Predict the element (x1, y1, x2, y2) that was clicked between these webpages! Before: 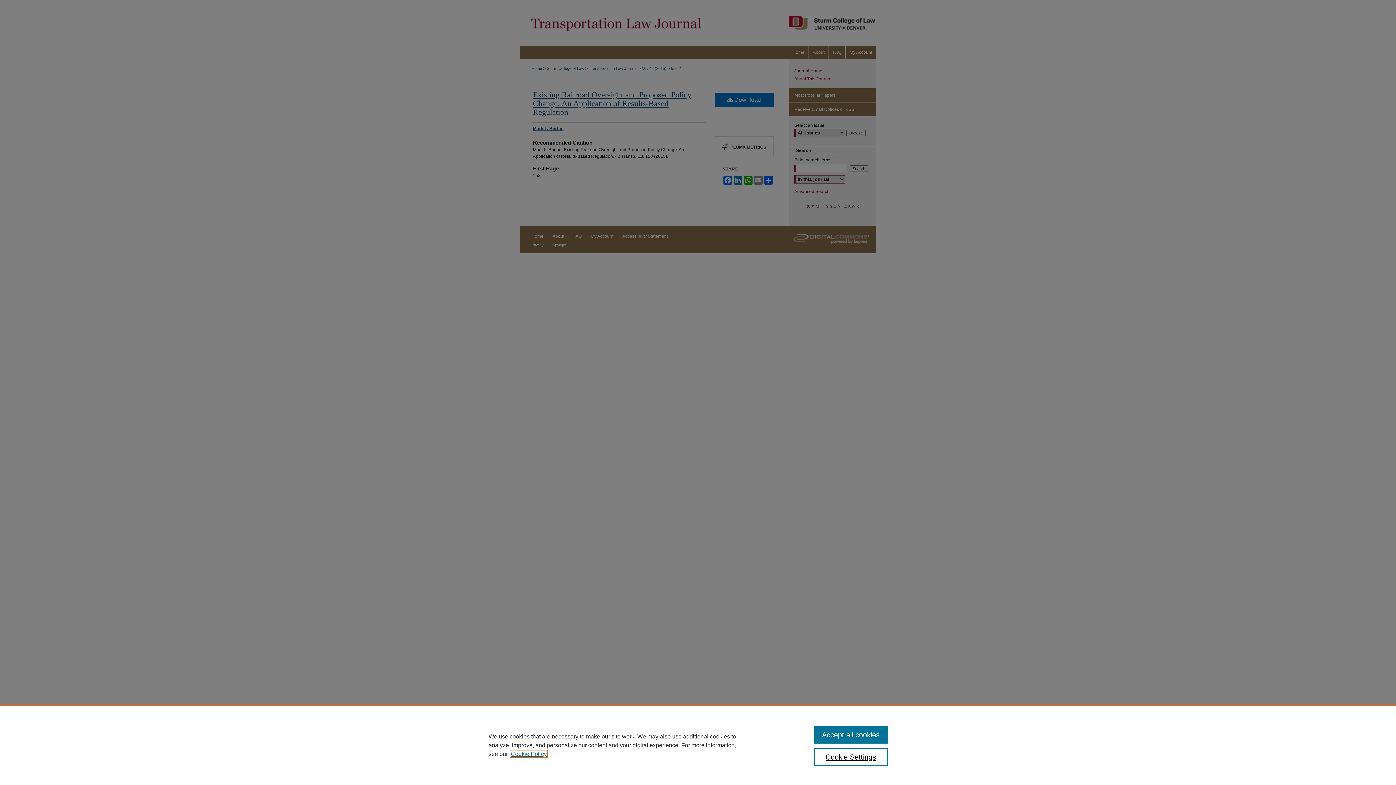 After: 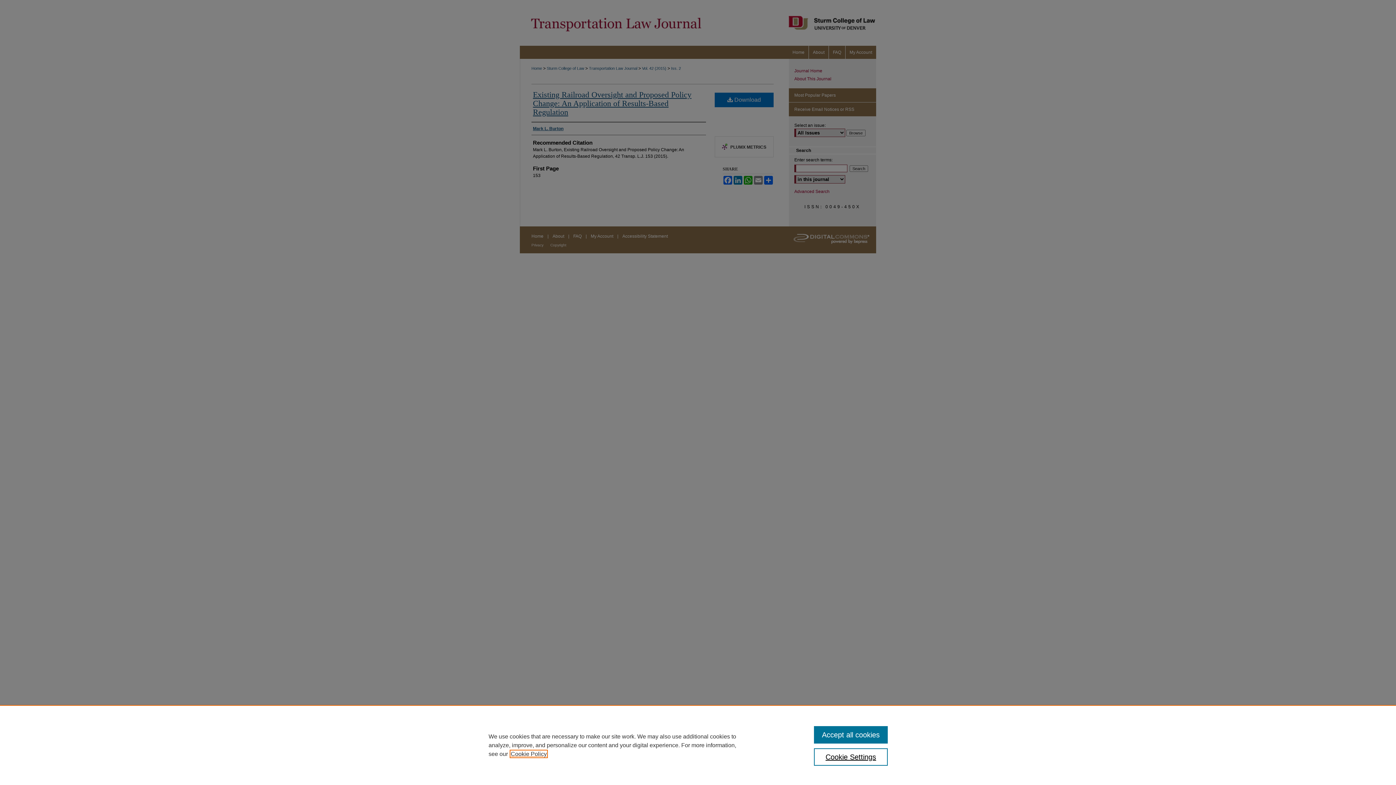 Action: bbox: (510, 751, 546, 757) label: , opens in a new tab